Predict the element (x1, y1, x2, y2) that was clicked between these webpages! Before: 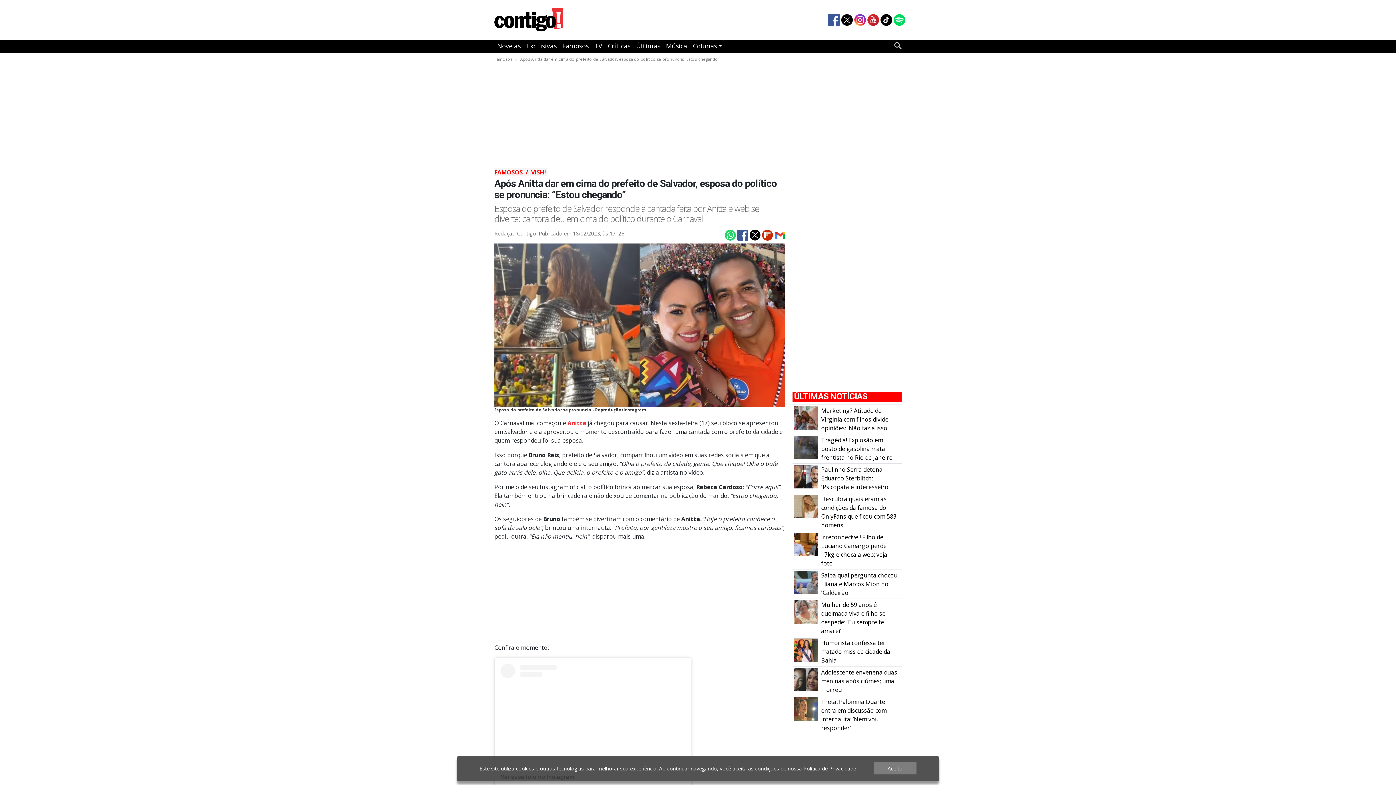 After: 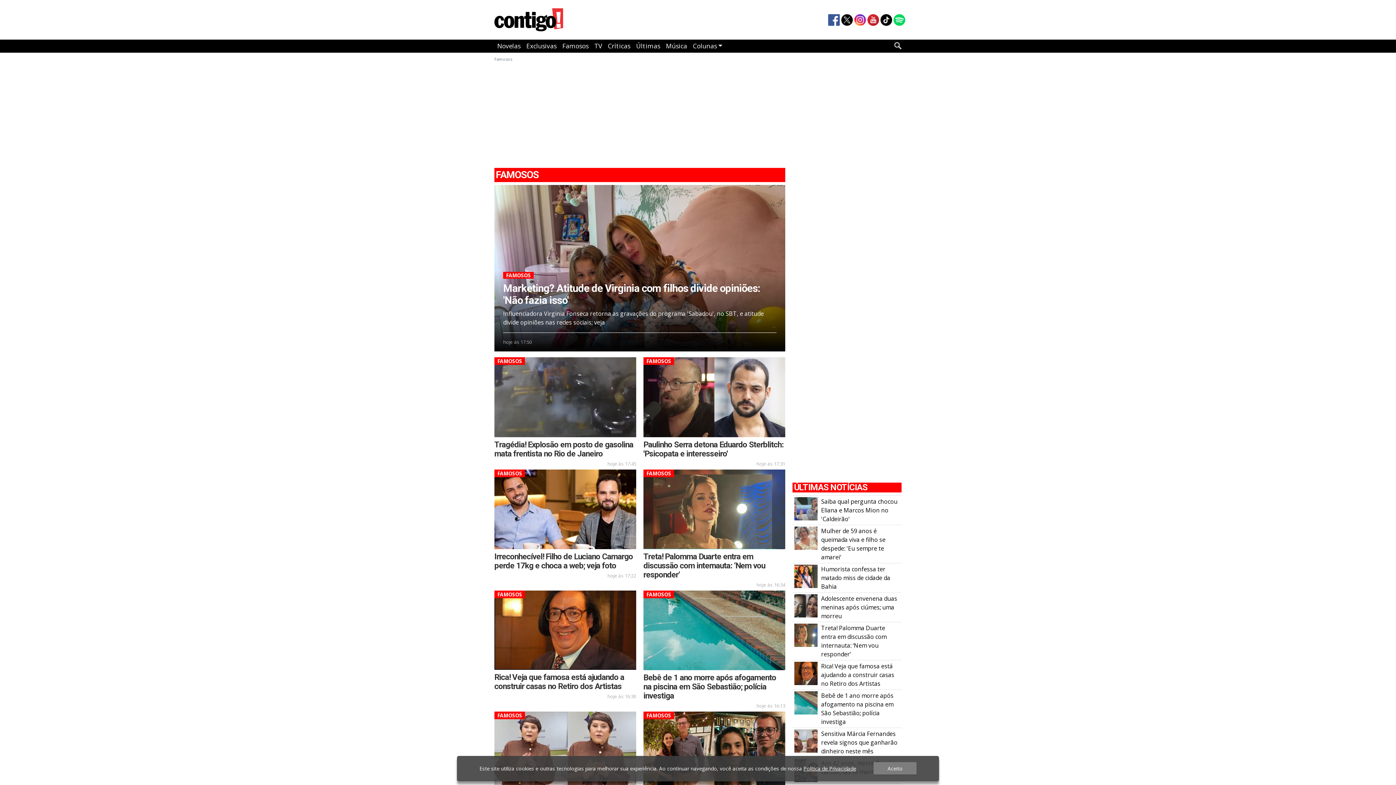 Action: label: Famosos bbox: (494, 56, 512, 61)